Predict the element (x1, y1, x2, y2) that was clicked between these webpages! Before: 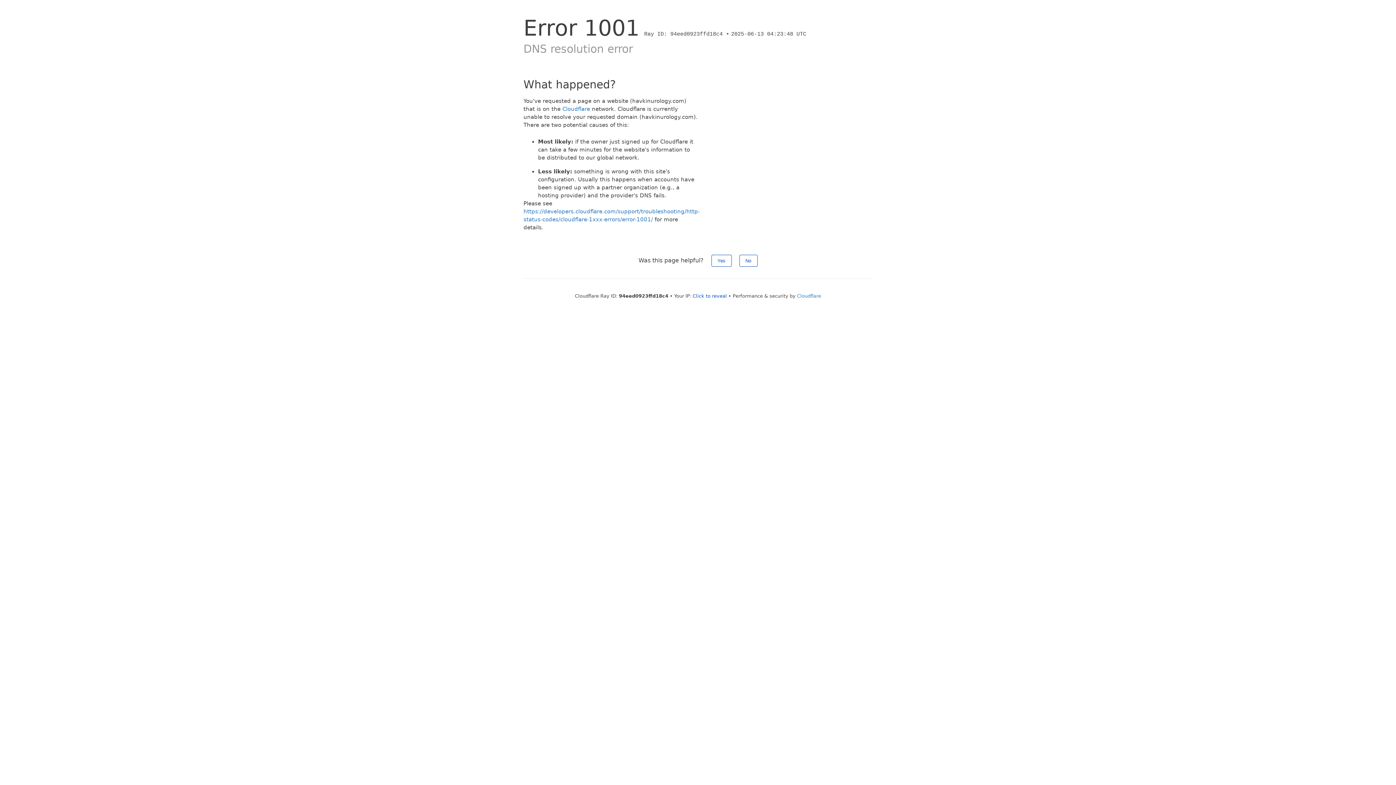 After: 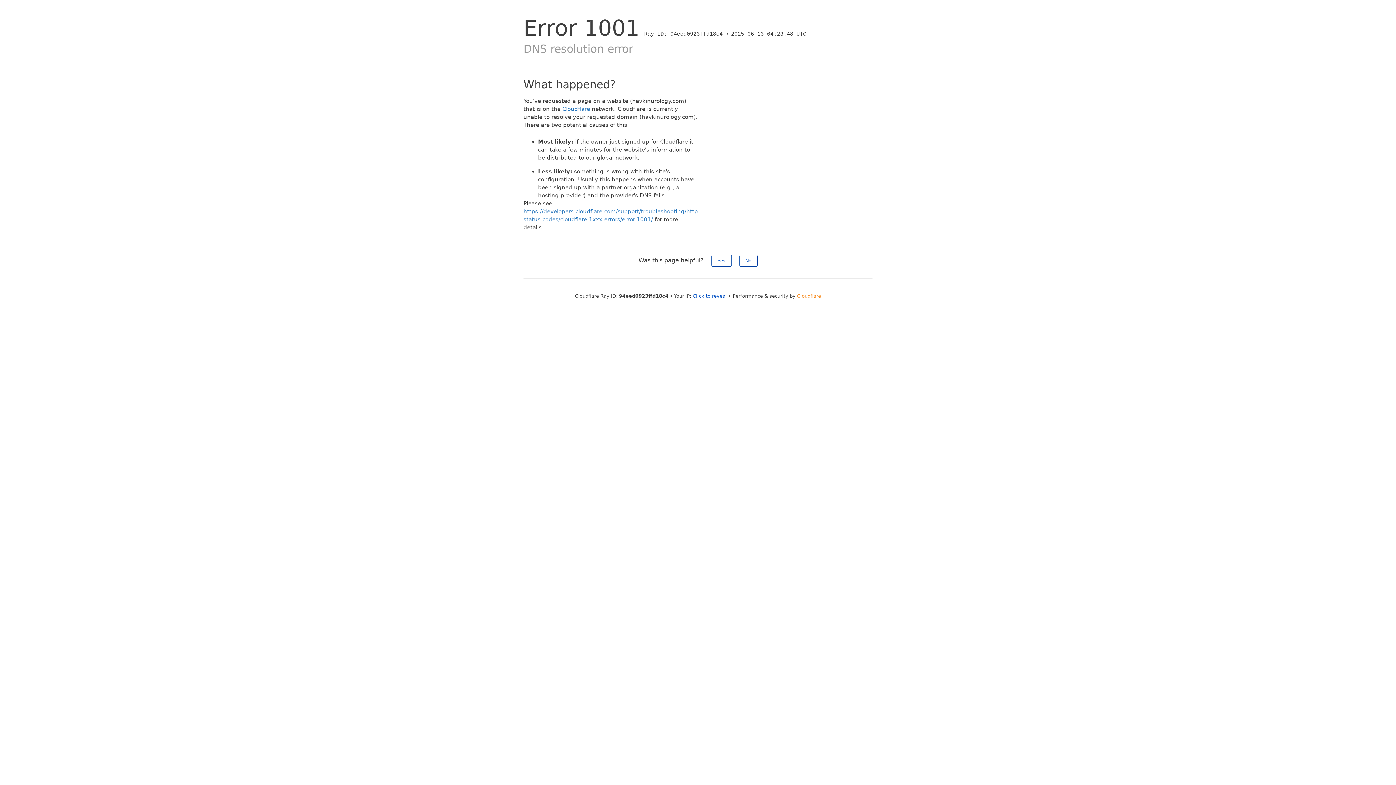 Action: bbox: (797, 293, 821, 298) label: Cloudflare